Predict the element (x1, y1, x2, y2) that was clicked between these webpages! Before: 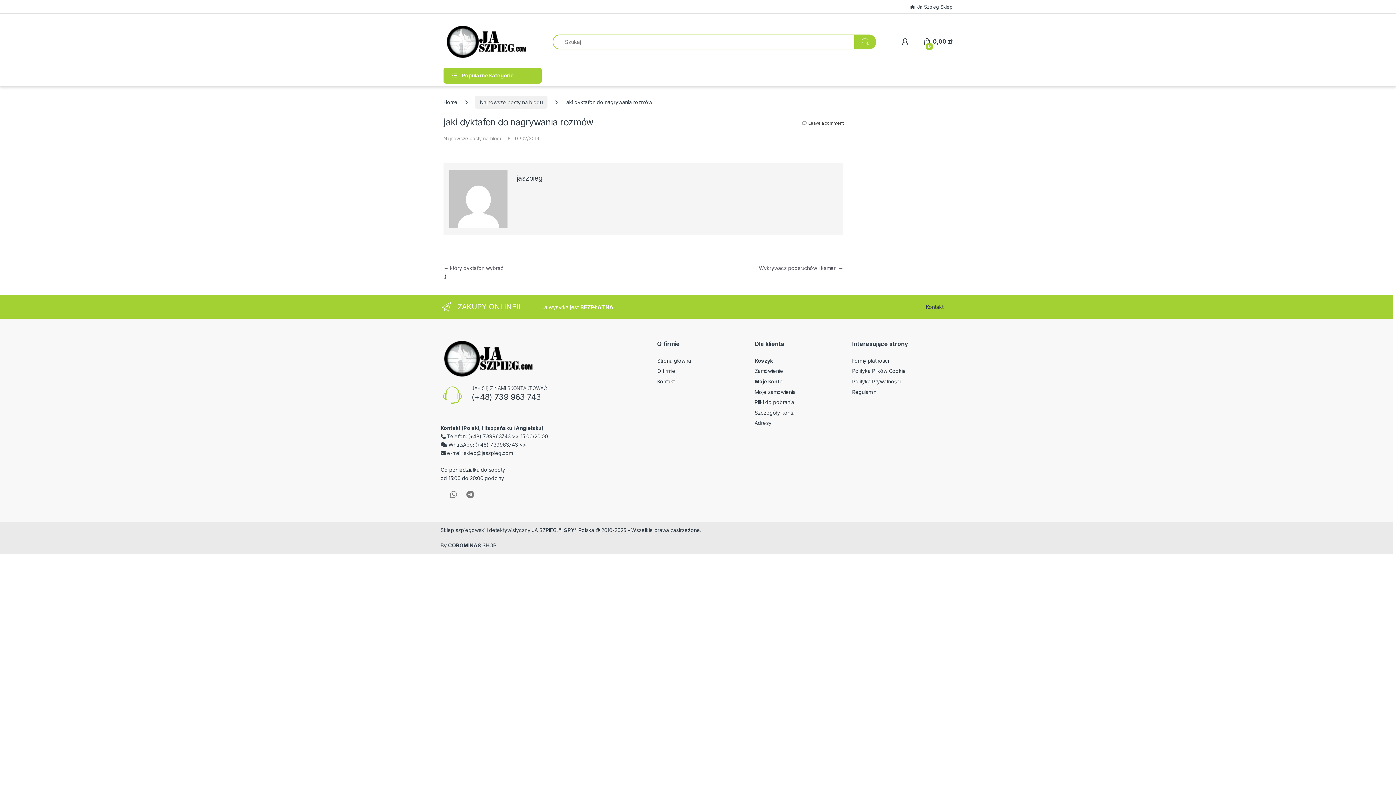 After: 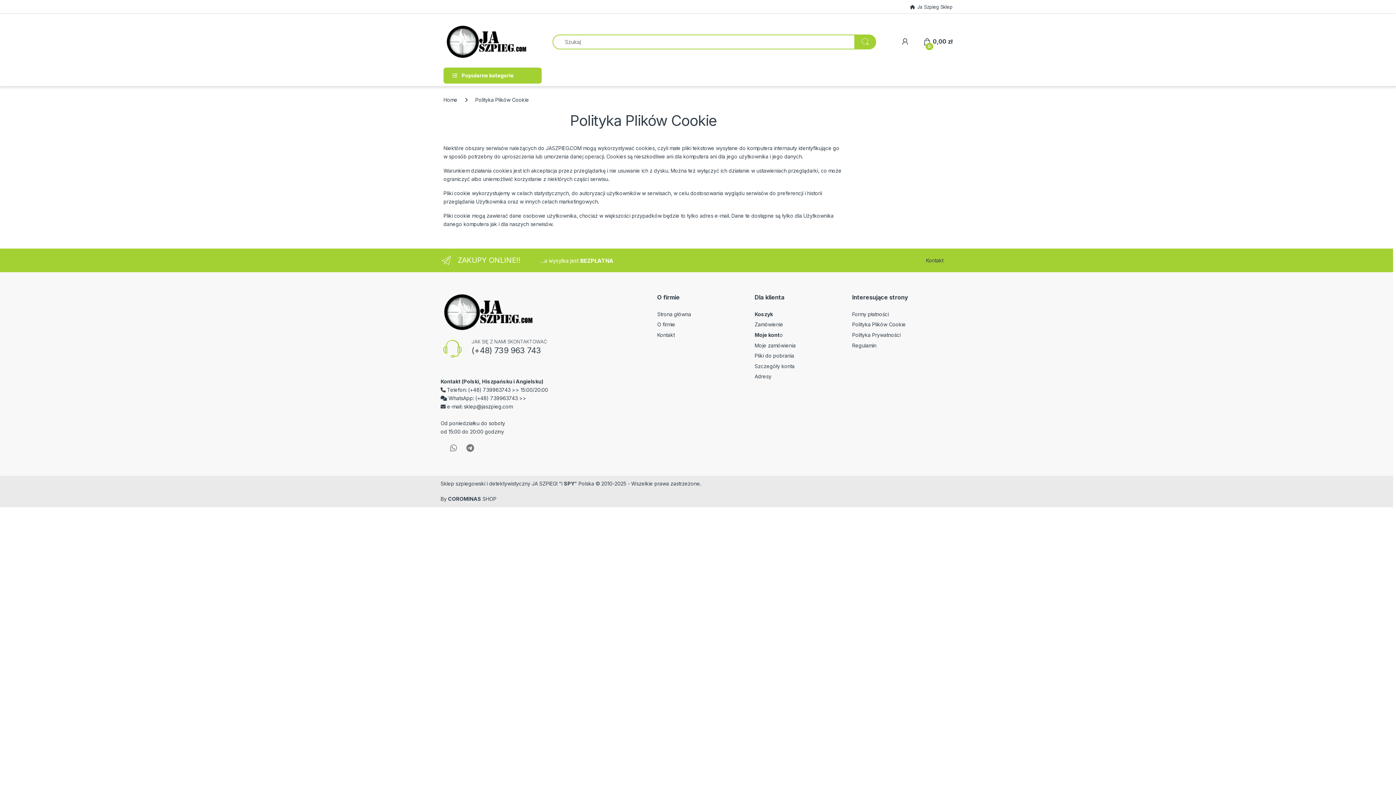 Action: bbox: (852, 368, 906, 374) label: Polityka Plików Cookie